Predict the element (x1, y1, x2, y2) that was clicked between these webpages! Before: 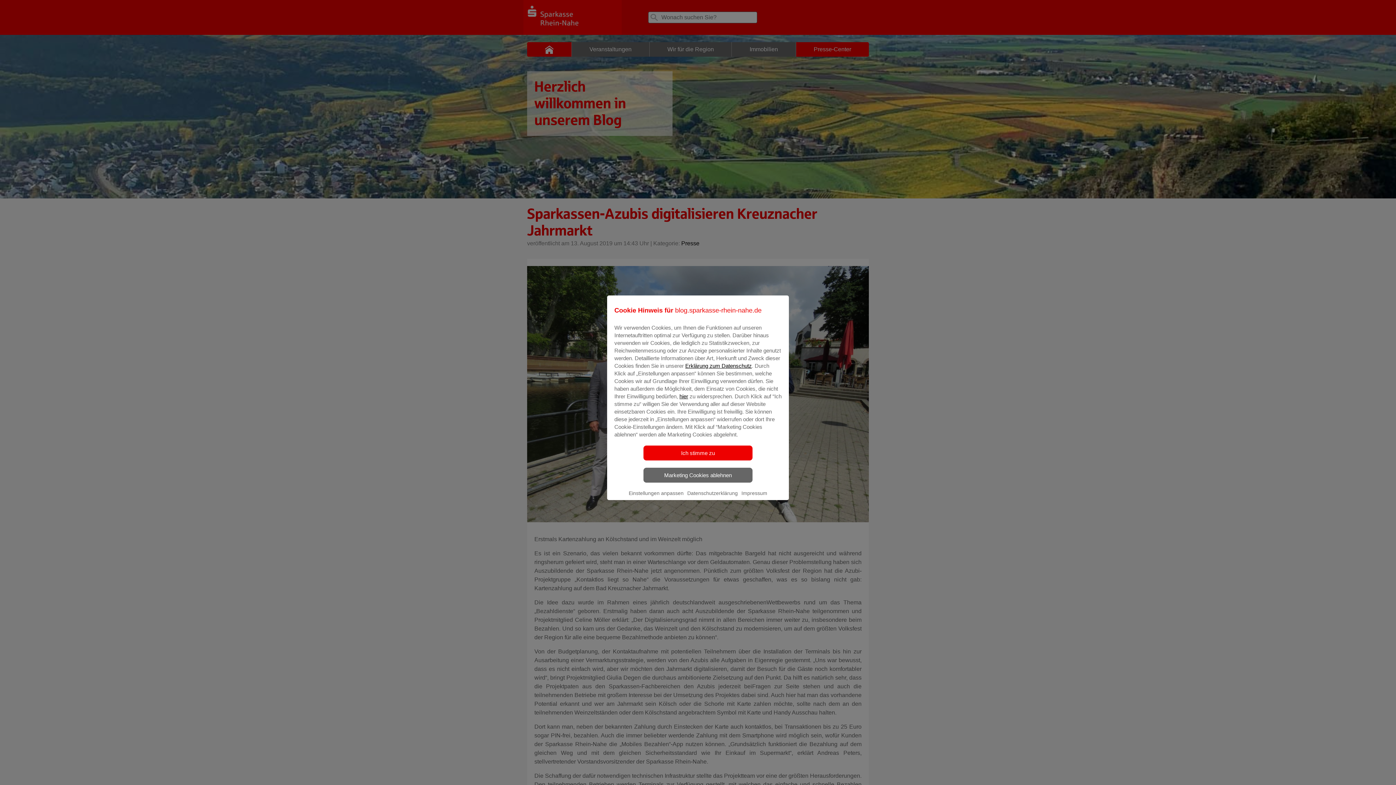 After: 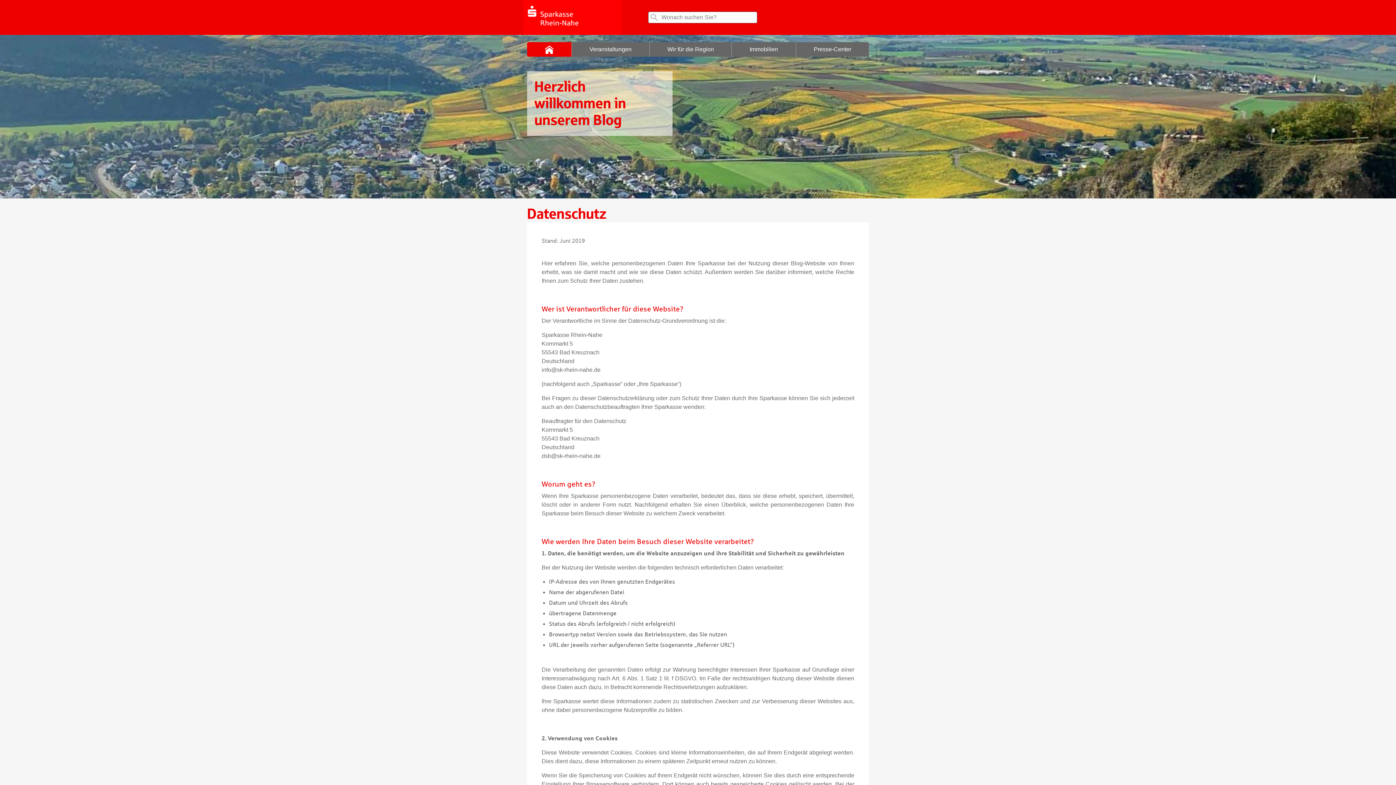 Action: bbox: (685, 362, 752, 368) label: Erklärung zum Datenschutz